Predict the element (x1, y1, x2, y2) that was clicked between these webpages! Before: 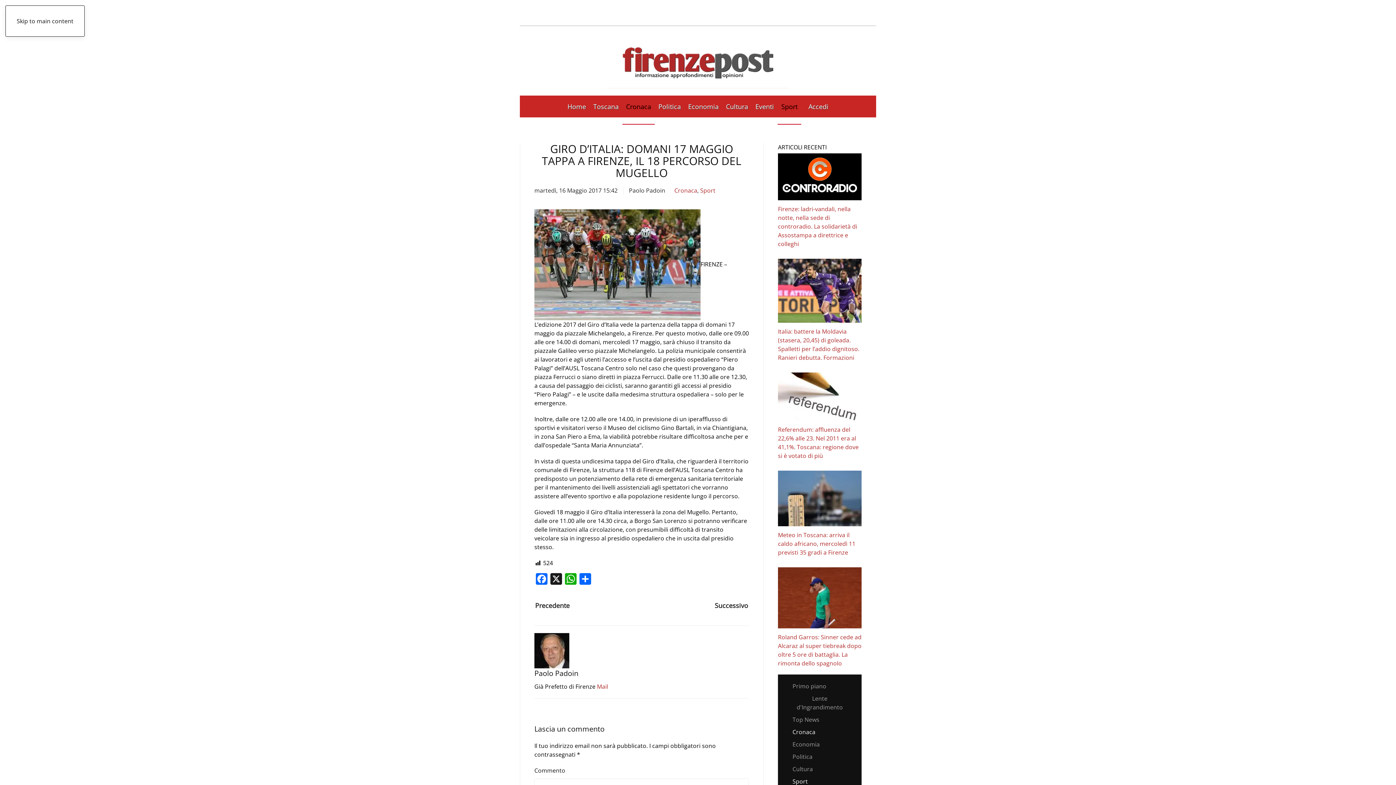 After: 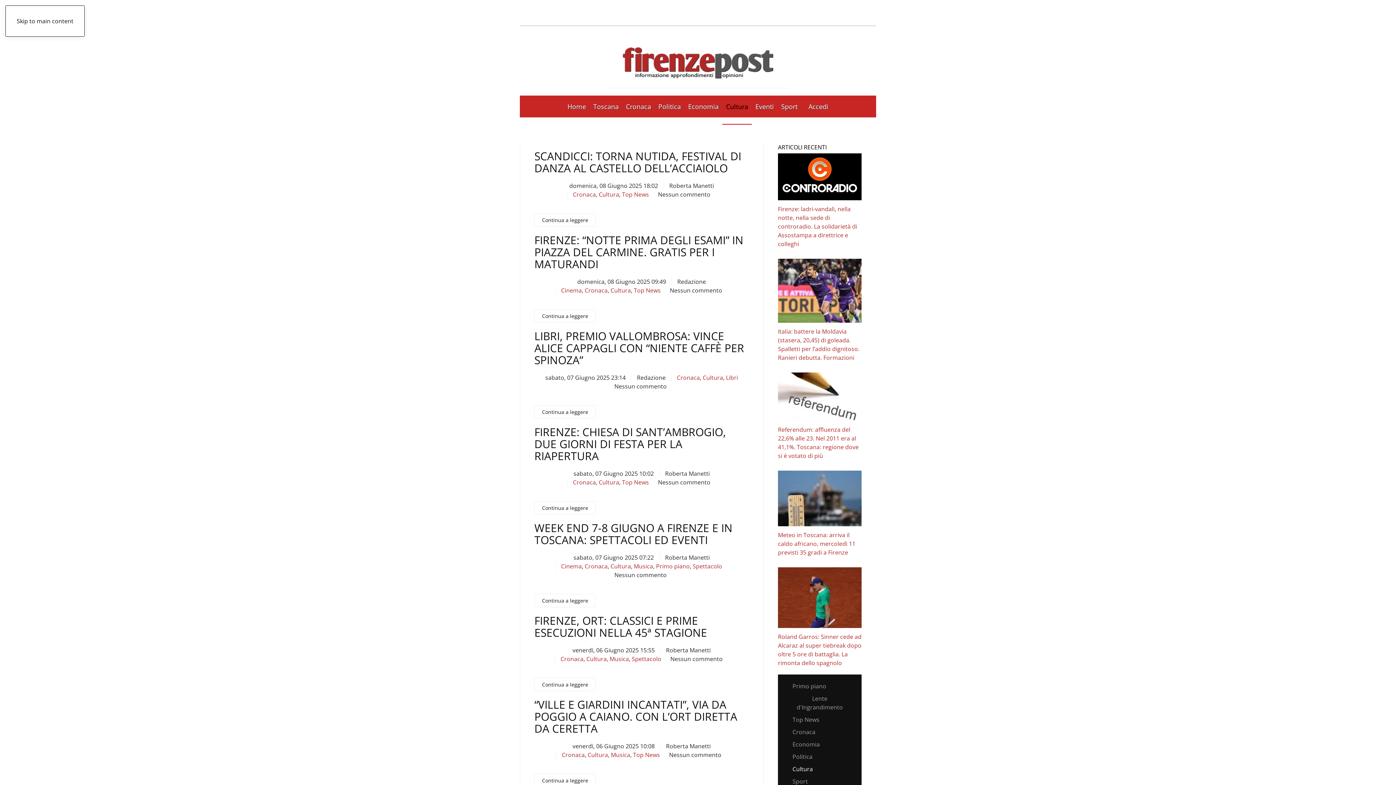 Action: bbox: (778, 763, 861, 775) label: Cultura